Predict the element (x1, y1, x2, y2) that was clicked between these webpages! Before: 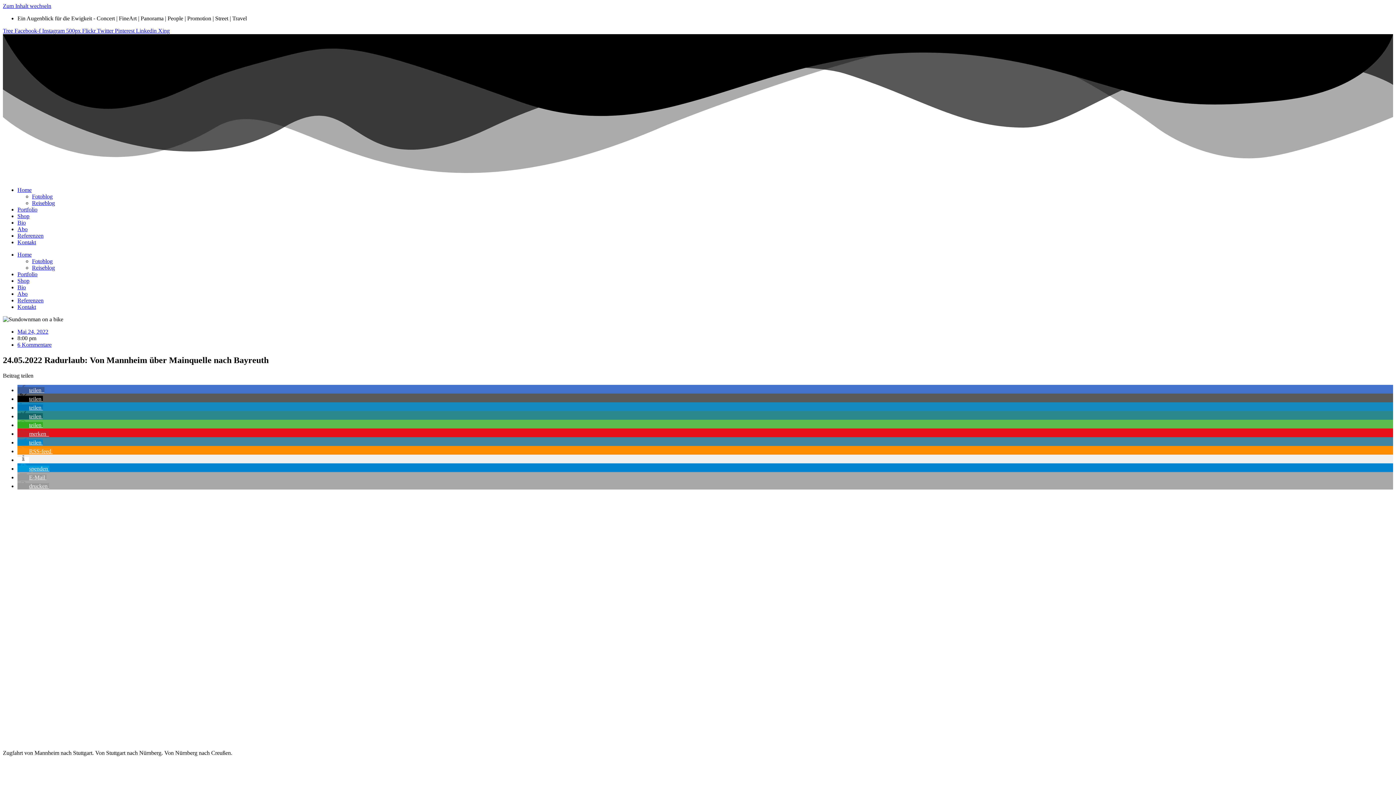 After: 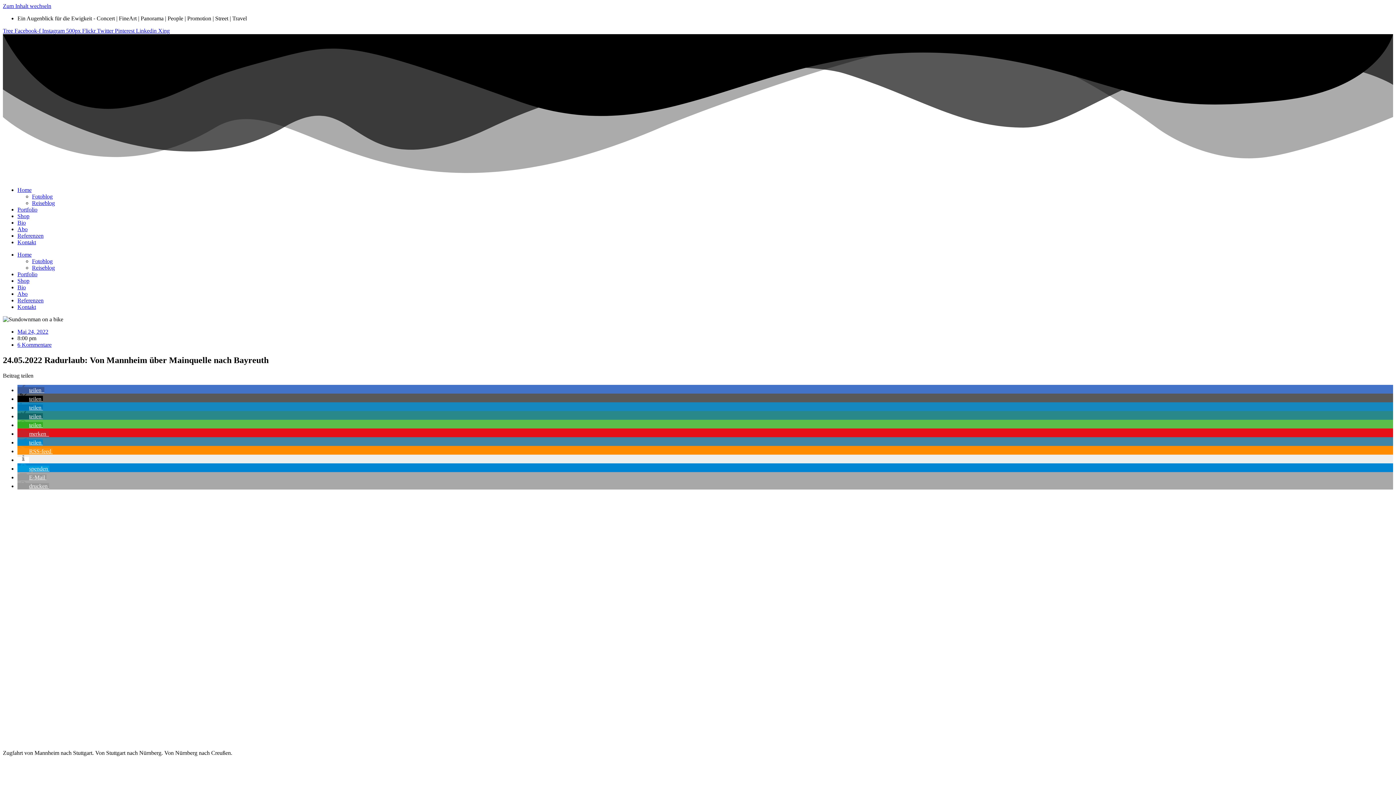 Action: bbox: (17, 483, 49, 489) label: drucken